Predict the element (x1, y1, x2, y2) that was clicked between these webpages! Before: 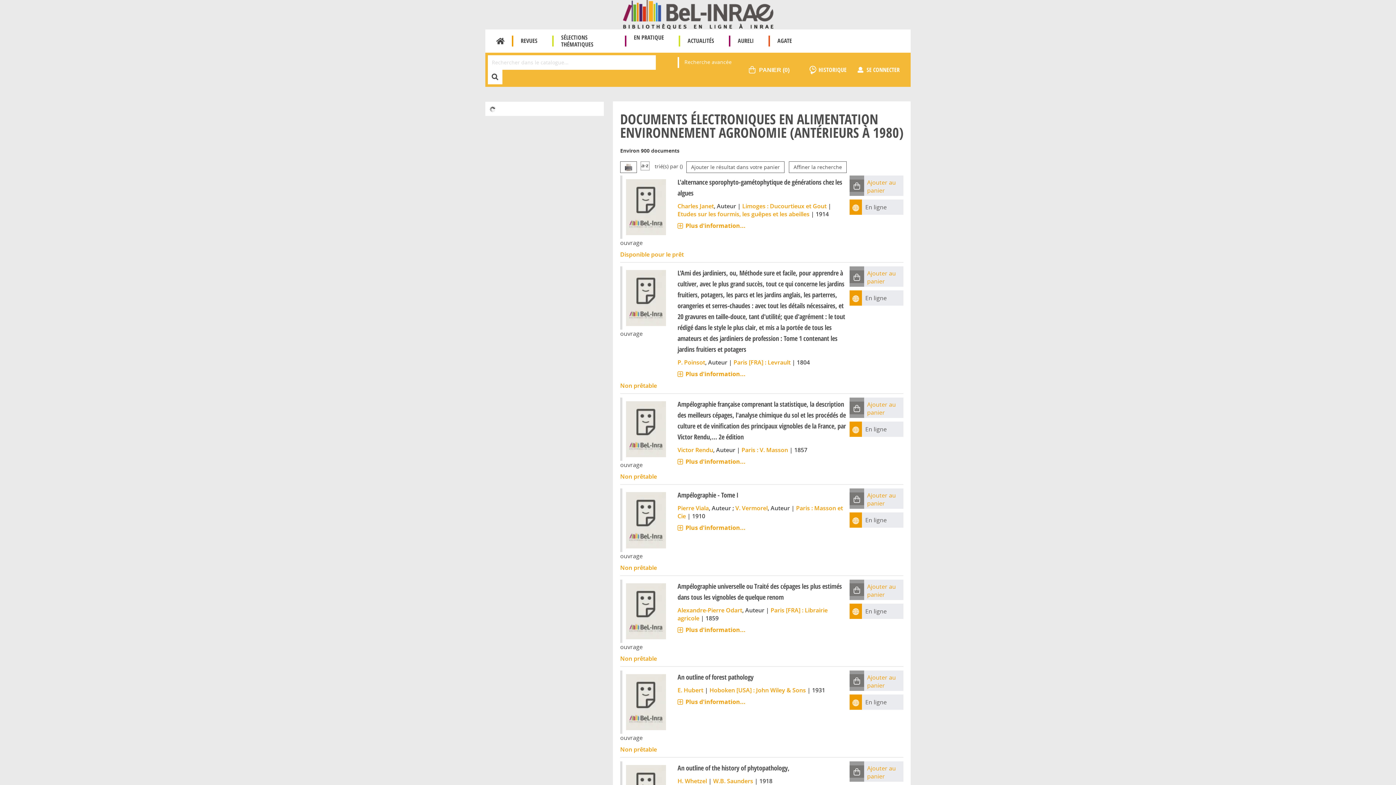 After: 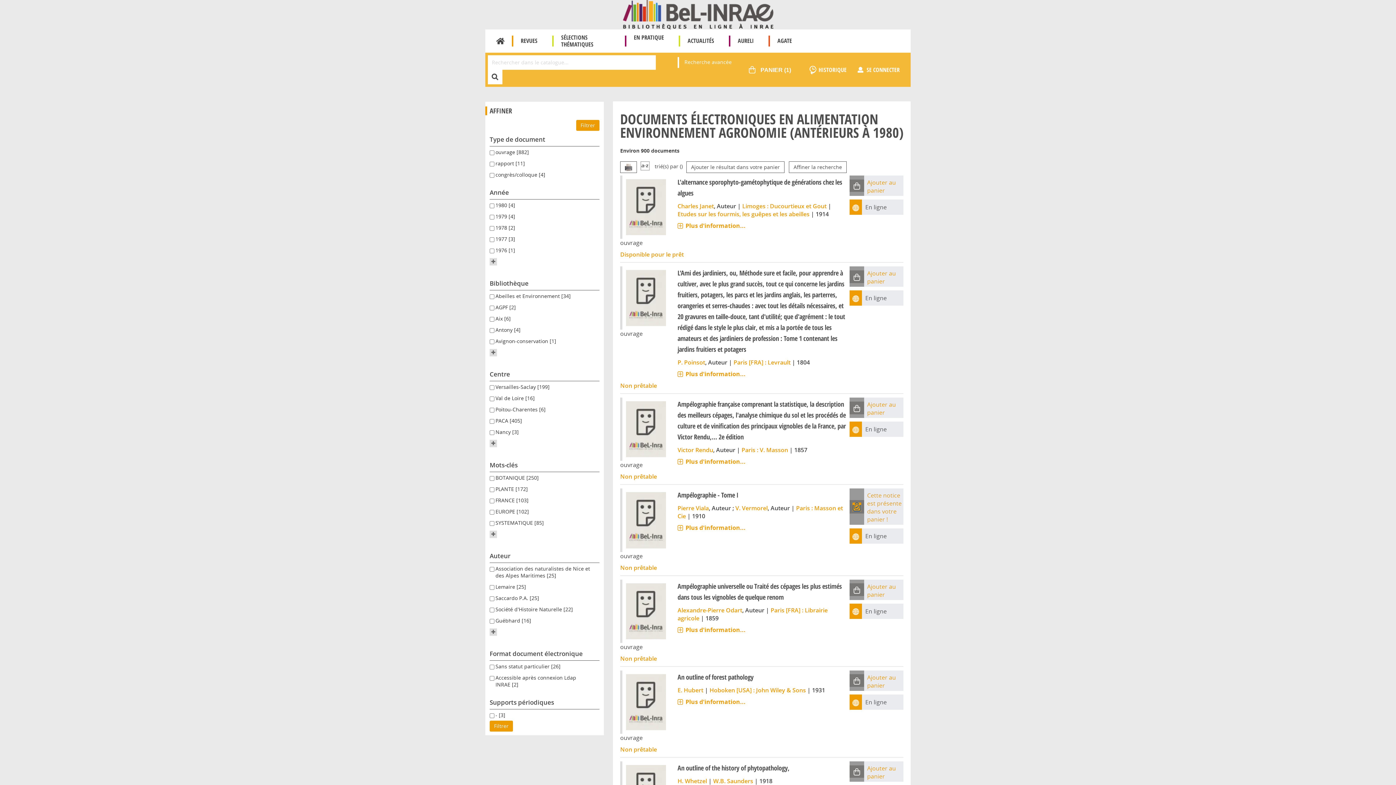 Action: label: Ajouter au panier bbox: (864, 488, 903, 509)